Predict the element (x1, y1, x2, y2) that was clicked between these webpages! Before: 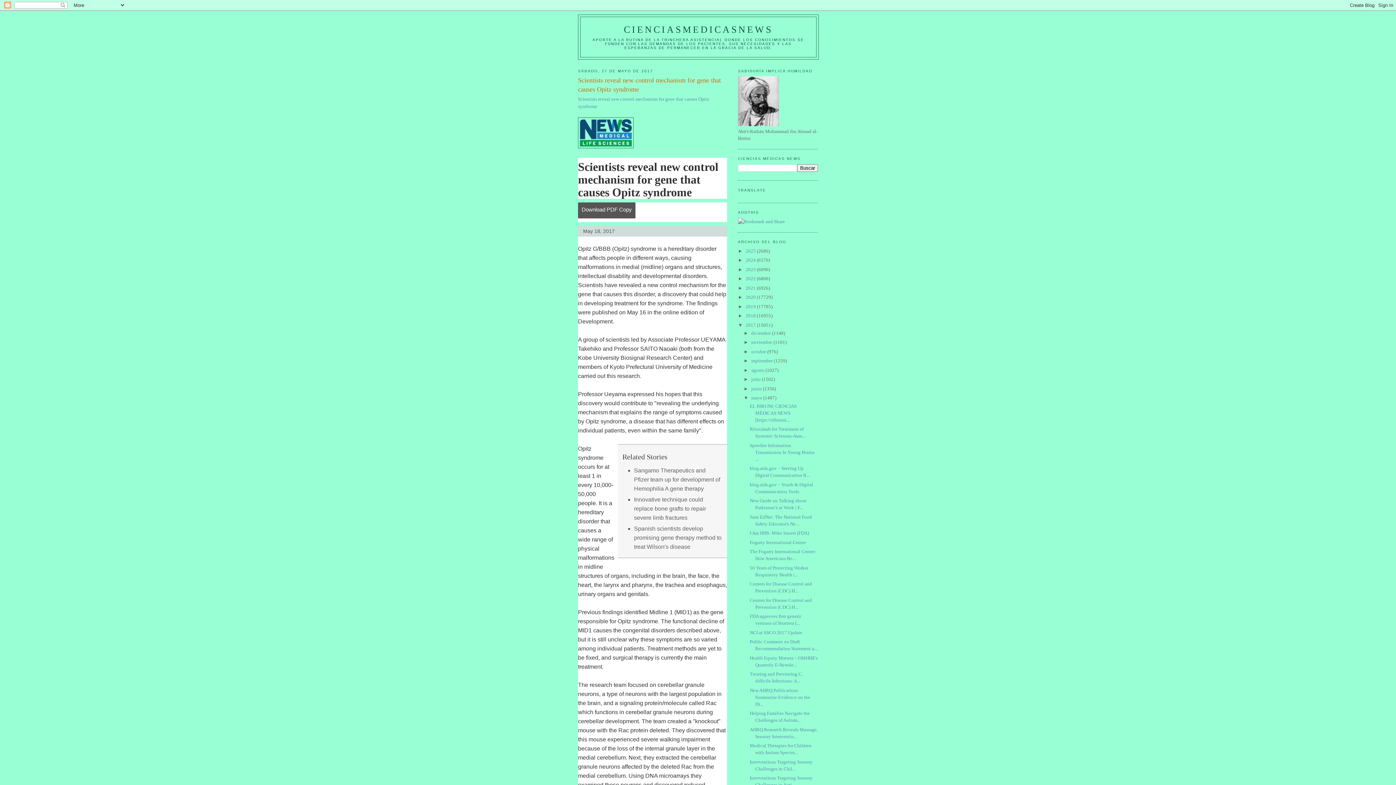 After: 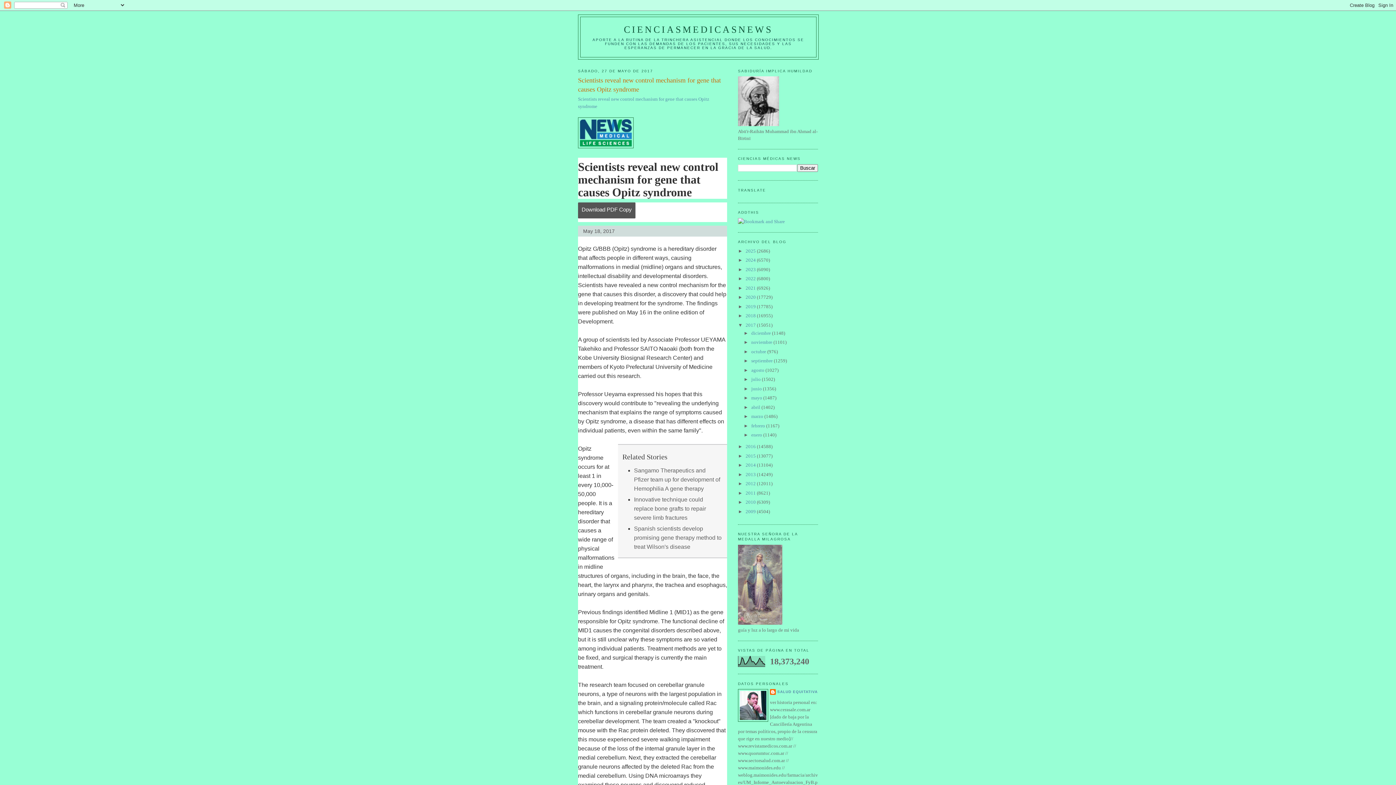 Action: bbox: (743, 395, 751, 400) label: ▼  